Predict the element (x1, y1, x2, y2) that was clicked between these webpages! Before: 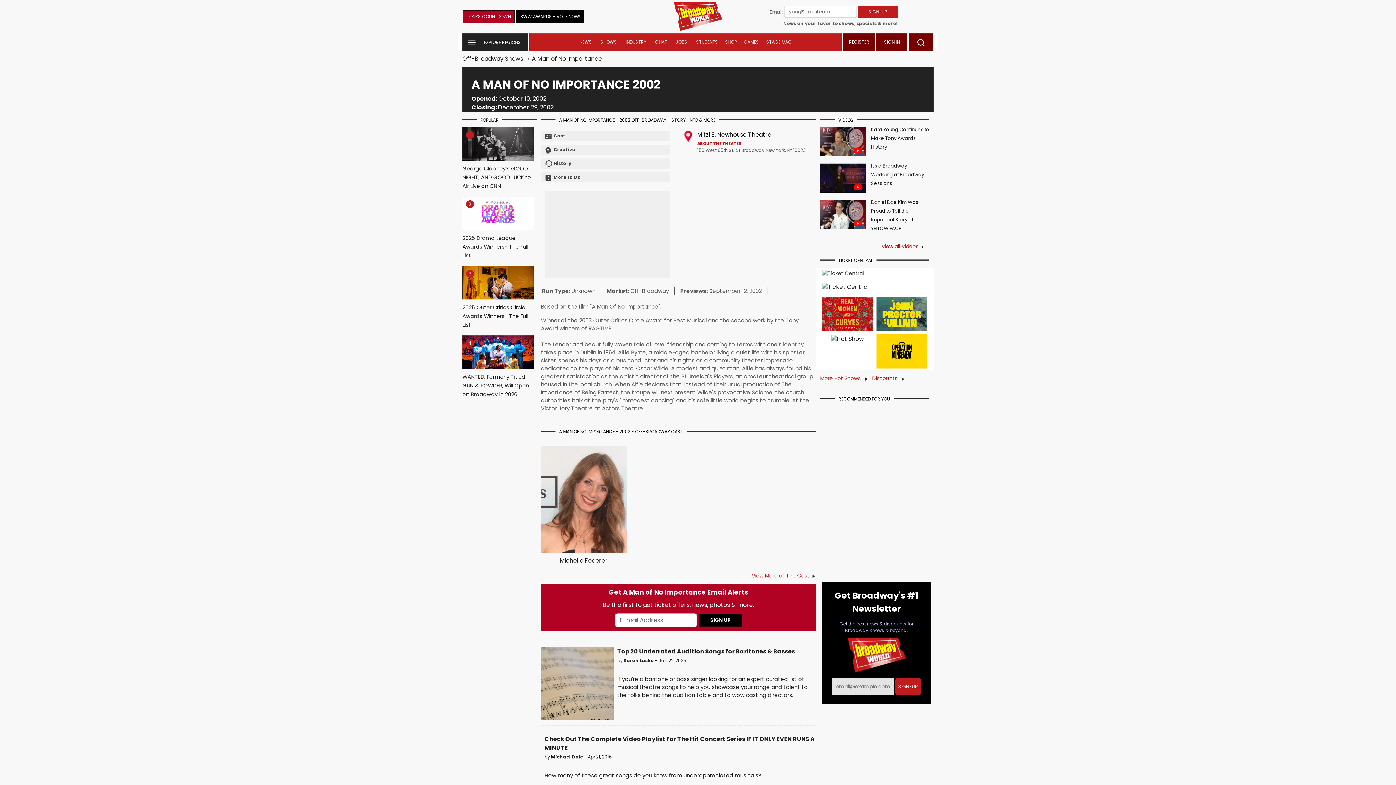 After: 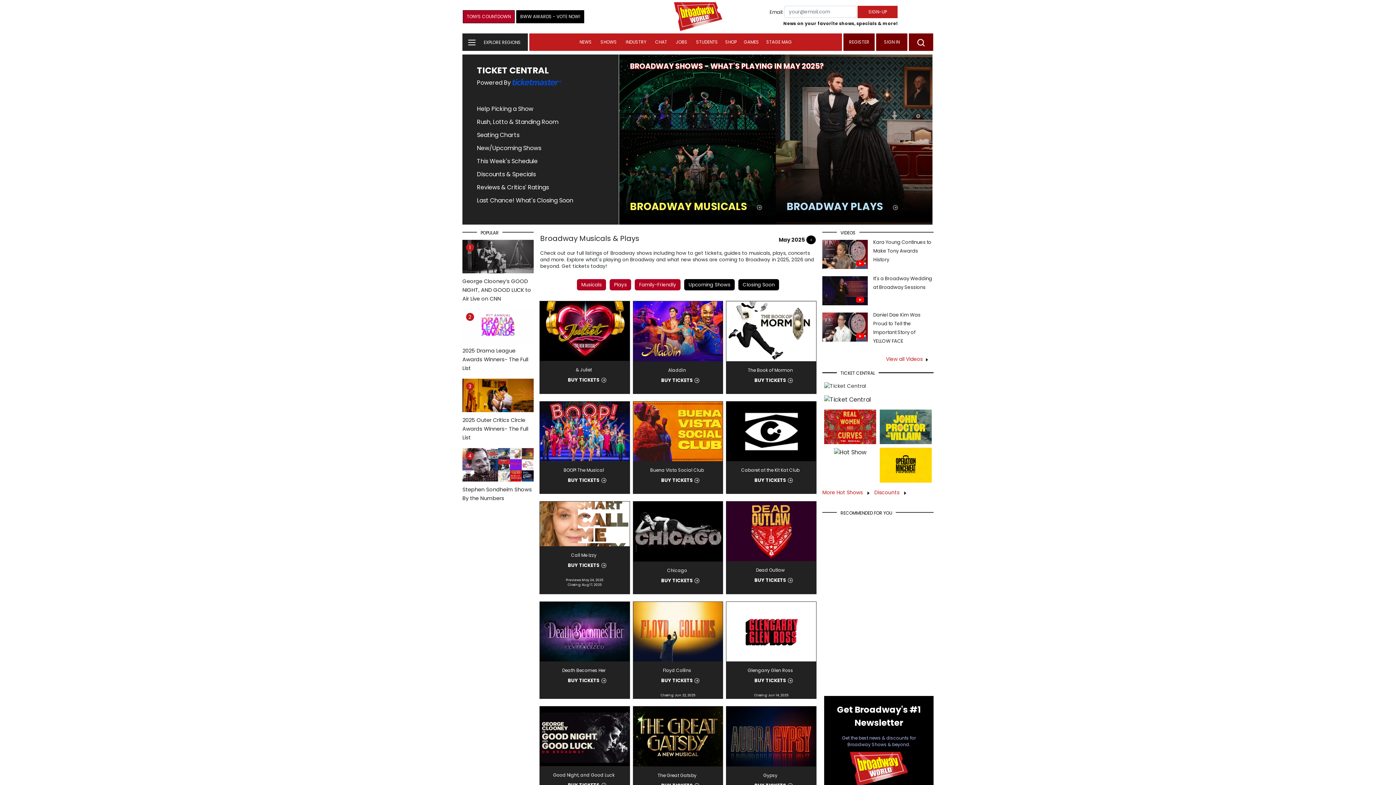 Action: label: More Hot Shows  bbox: (820, 374, 870, 382)